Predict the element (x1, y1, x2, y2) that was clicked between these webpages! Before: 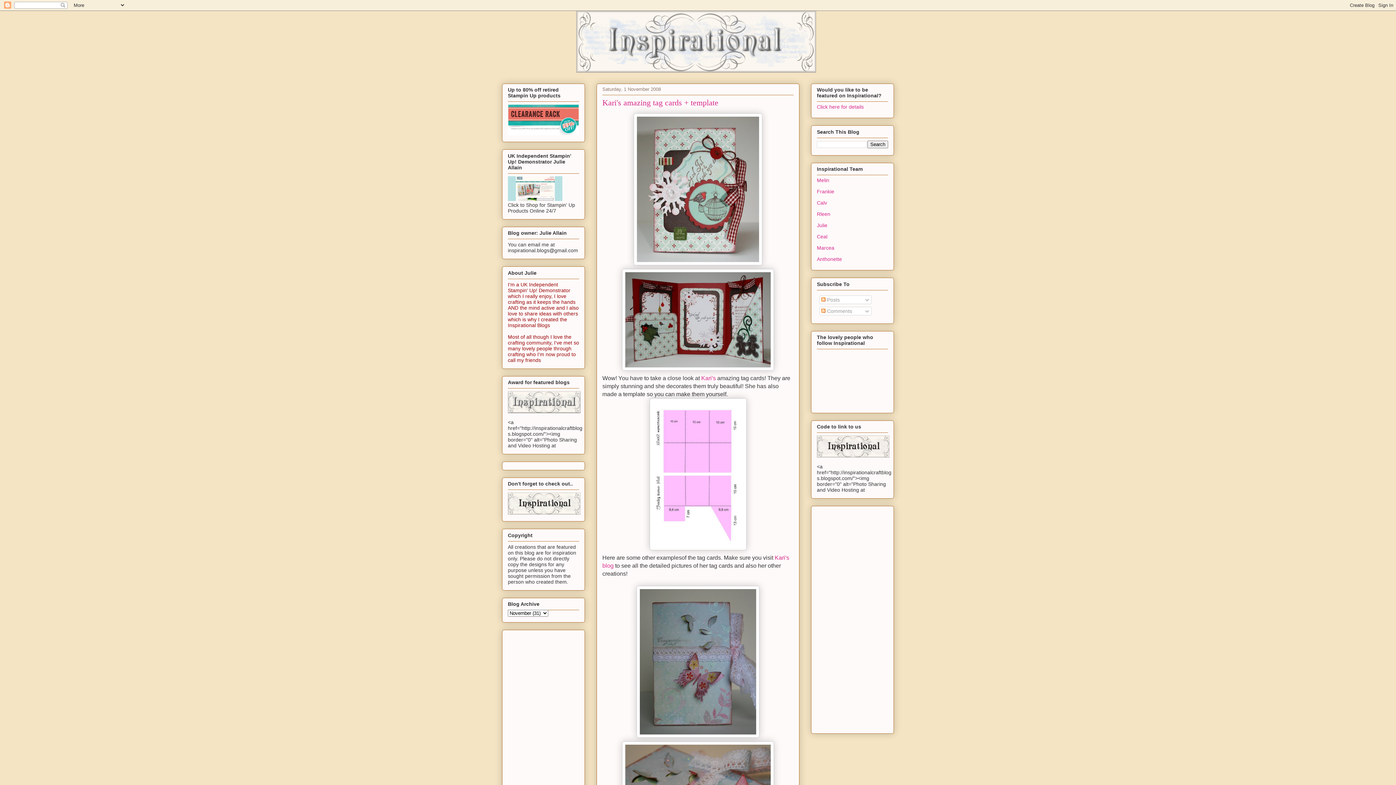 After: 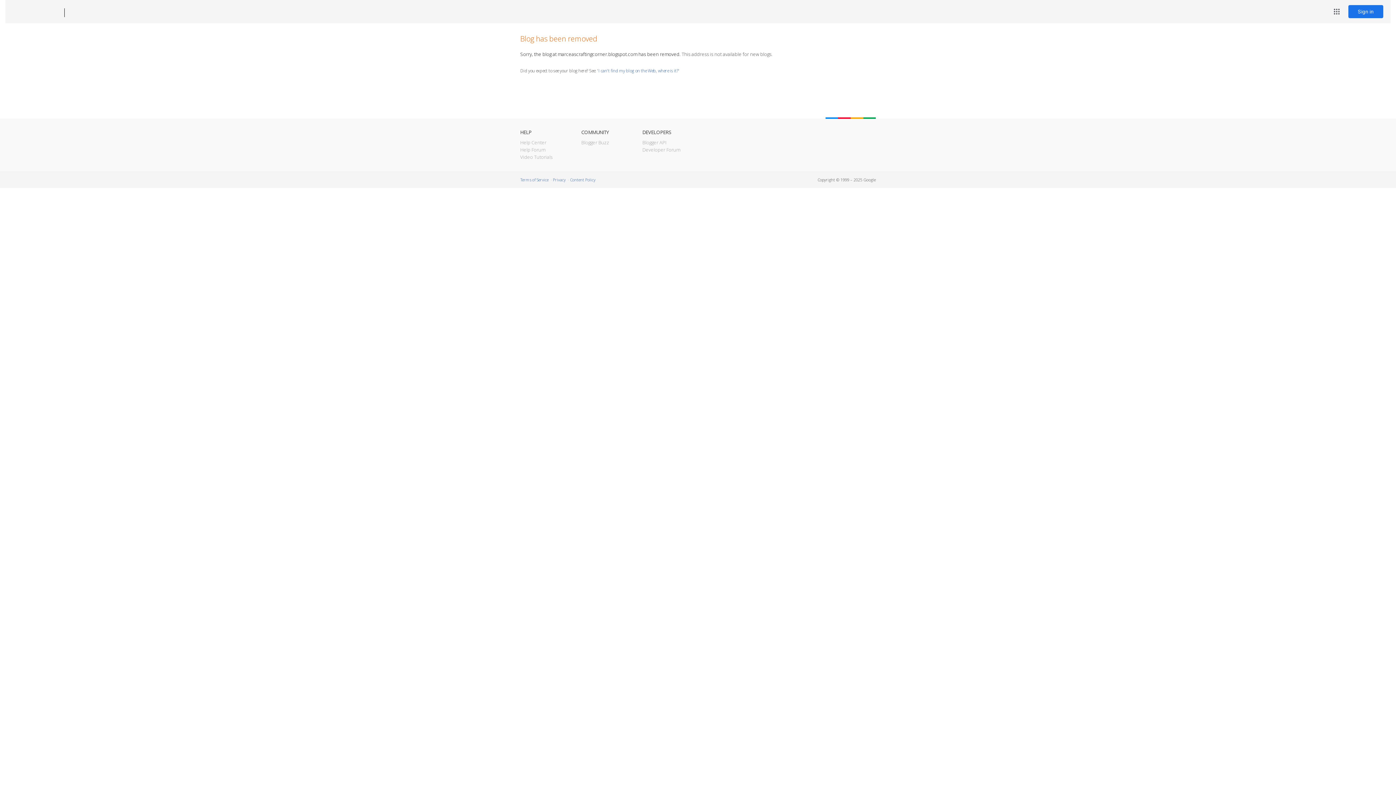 Action: bbox: (817, 245, 834, 250) label: Marcea